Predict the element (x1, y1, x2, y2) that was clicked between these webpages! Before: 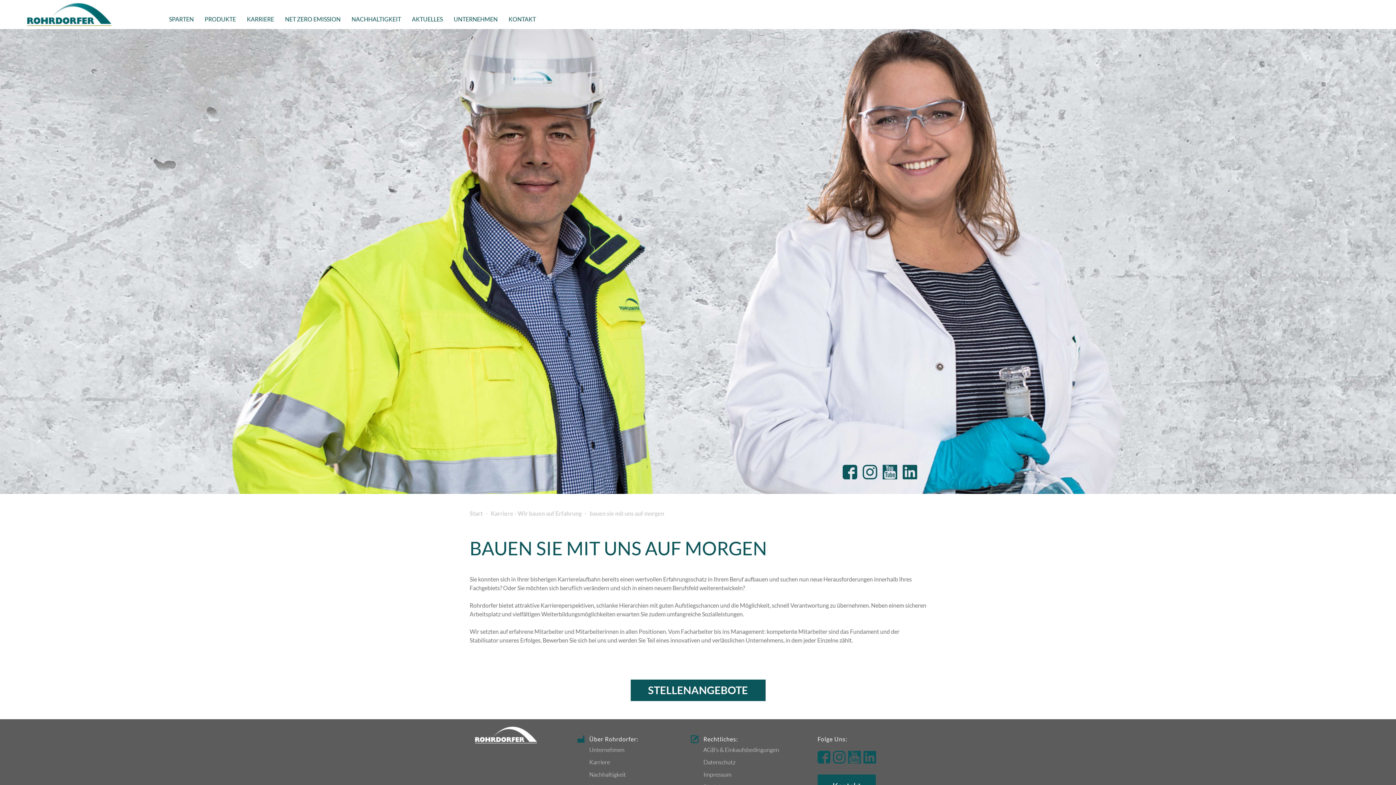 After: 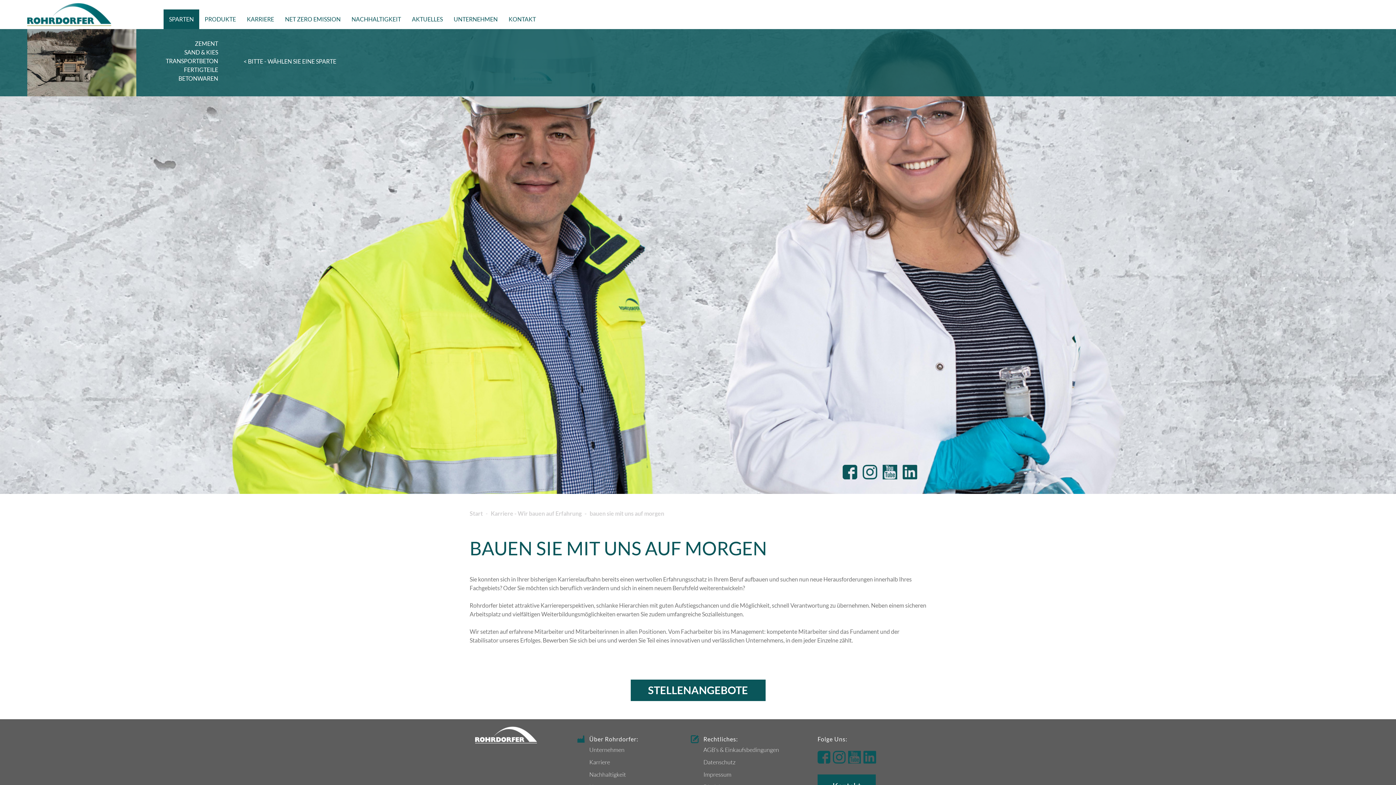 Action: label: SPARTEN bbox: (169, 15, 193, 22)